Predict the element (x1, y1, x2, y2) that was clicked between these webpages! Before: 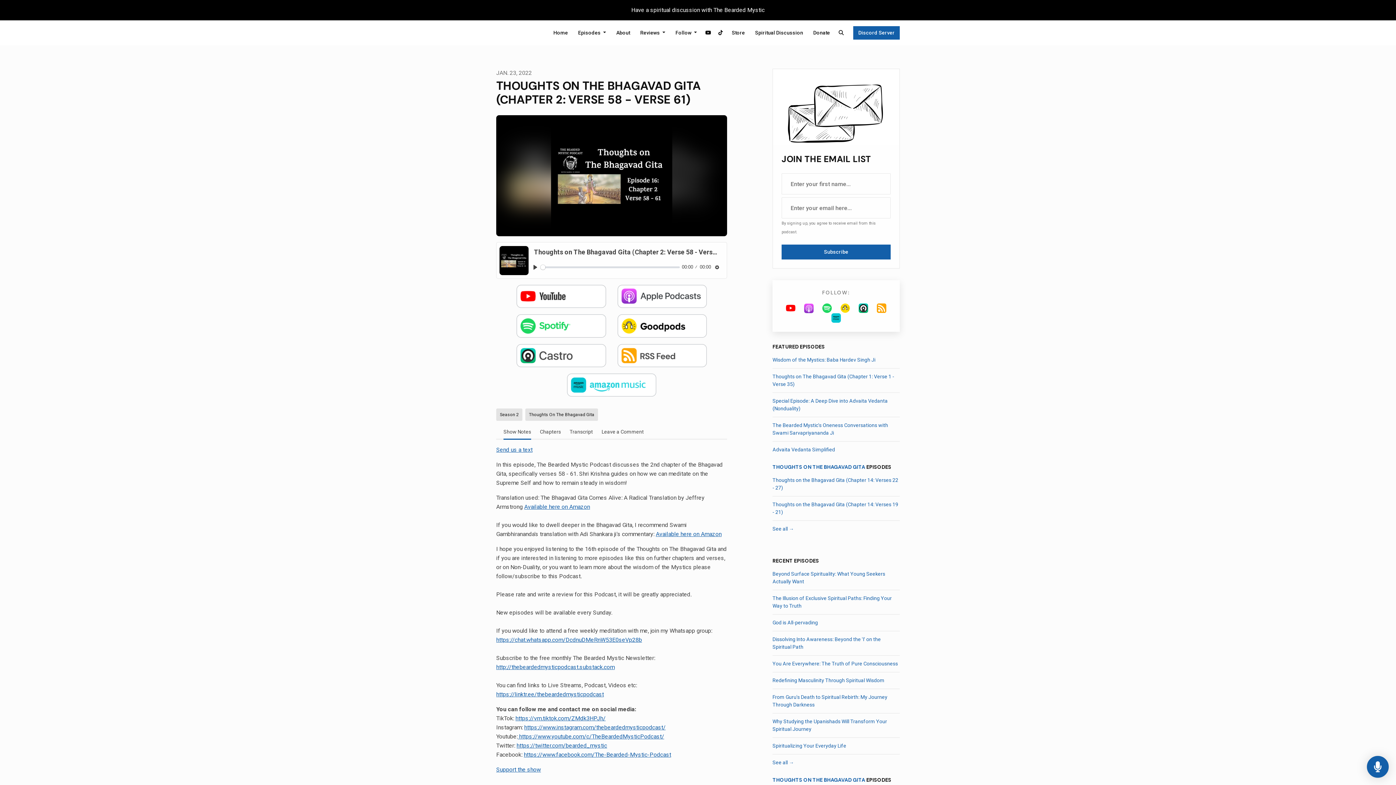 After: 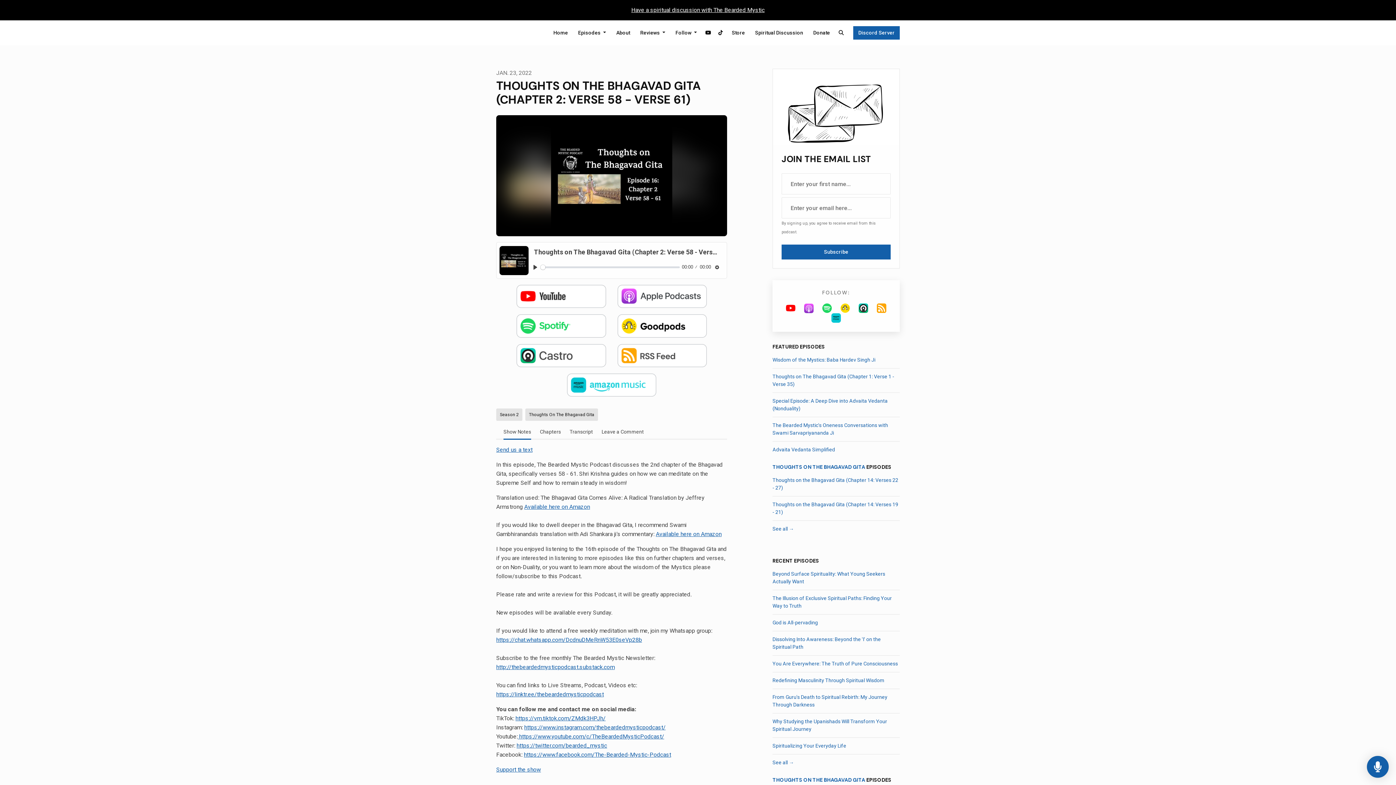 Action: bbox: (821, 304, 833, 311)